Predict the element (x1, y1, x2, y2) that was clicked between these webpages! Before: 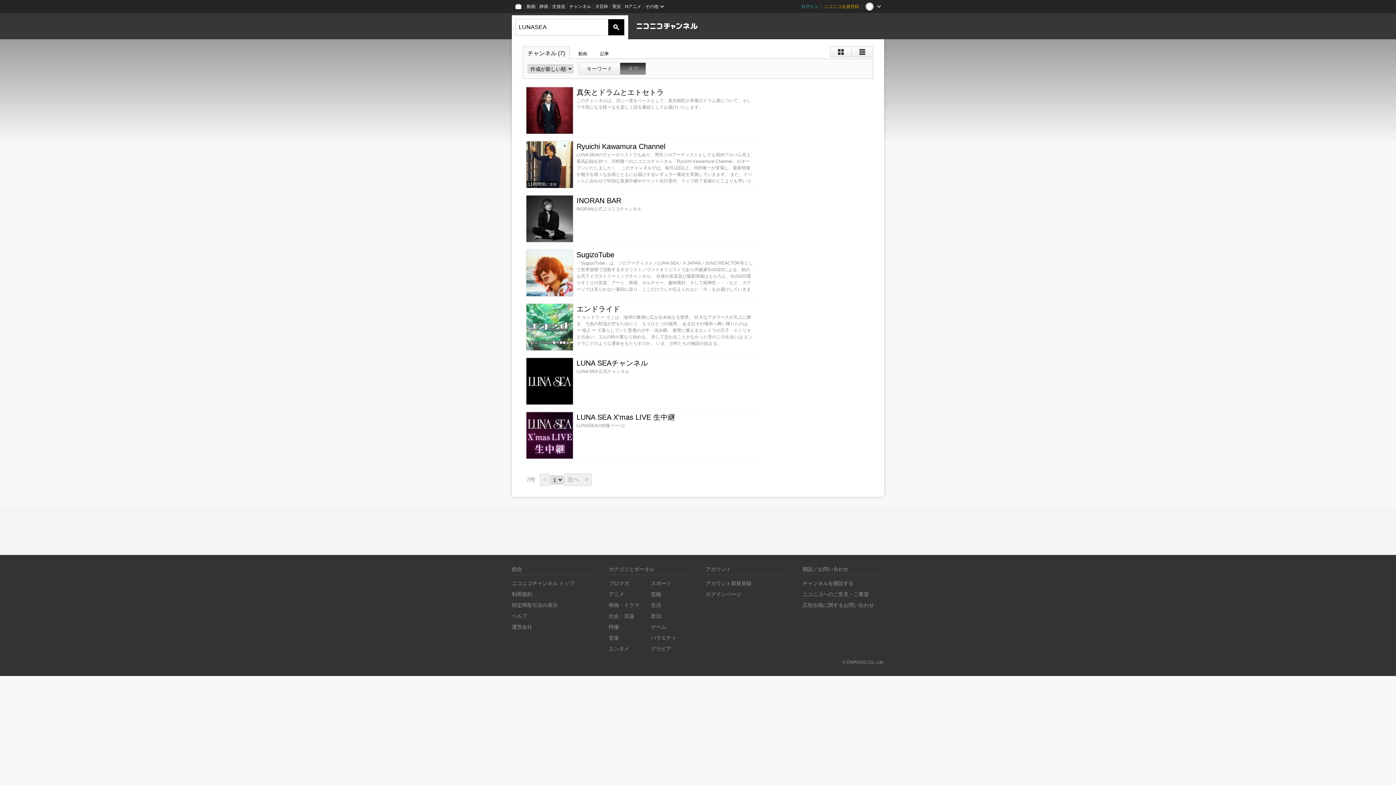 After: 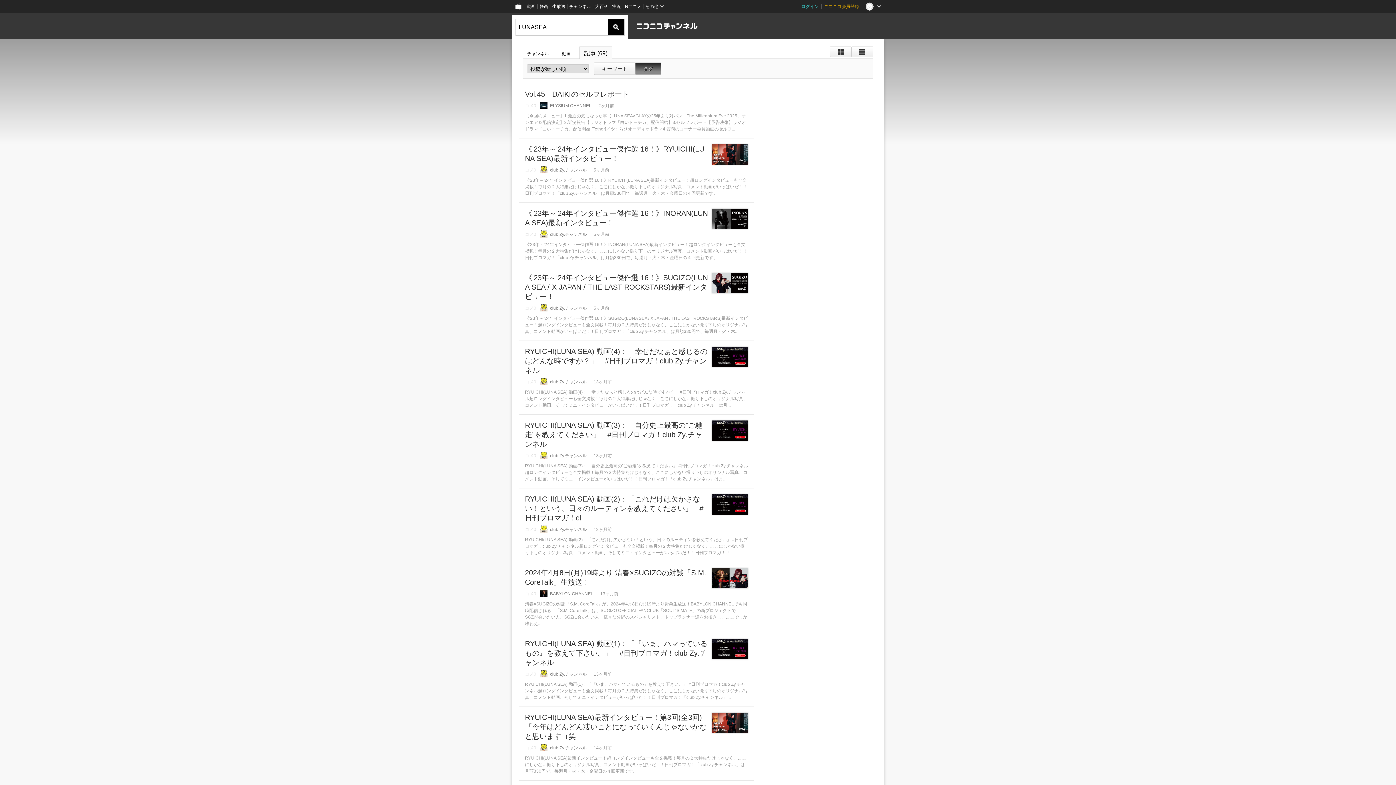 Action: bbox: (596, 47, 613, 59) label: 記事